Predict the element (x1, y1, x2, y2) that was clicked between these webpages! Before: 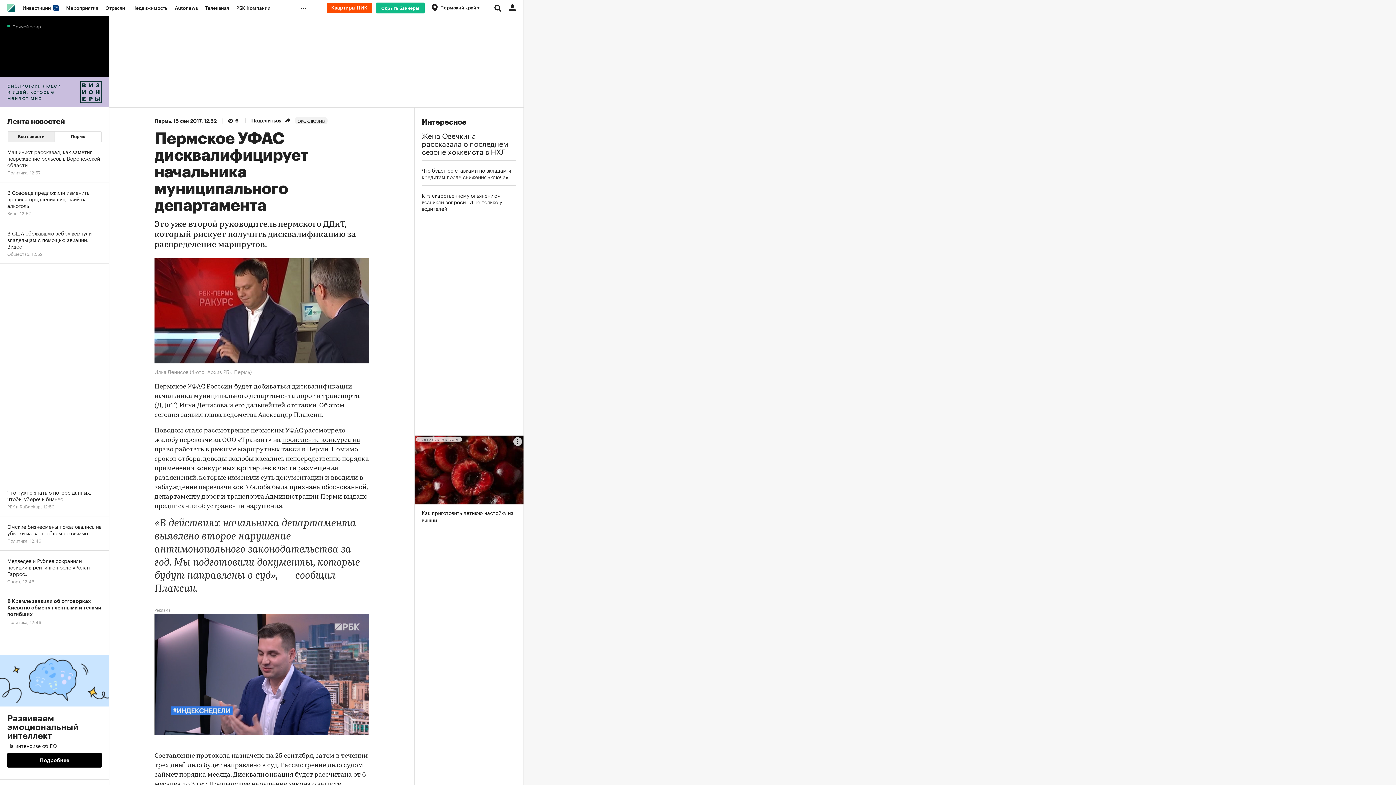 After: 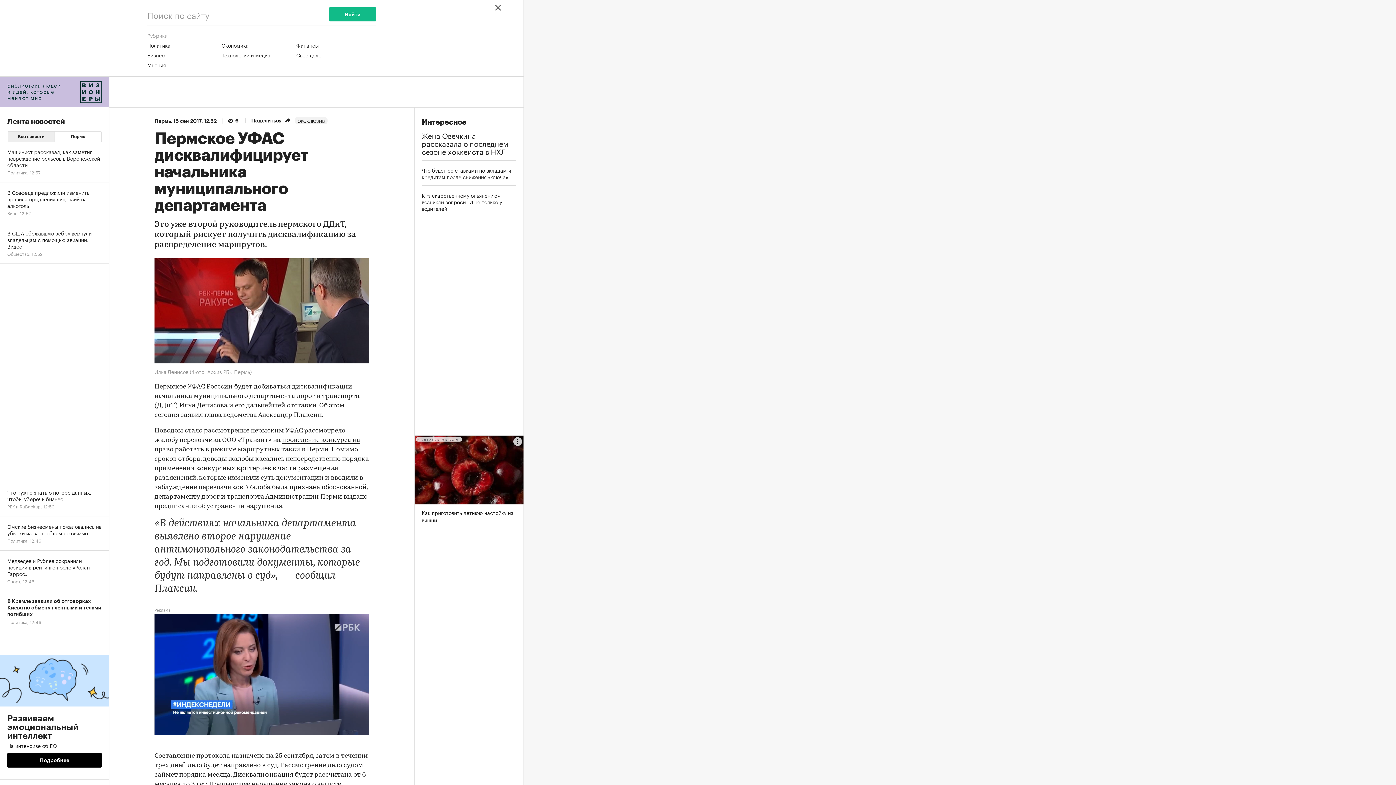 Action: bbox: (490, 0, 505, 16)